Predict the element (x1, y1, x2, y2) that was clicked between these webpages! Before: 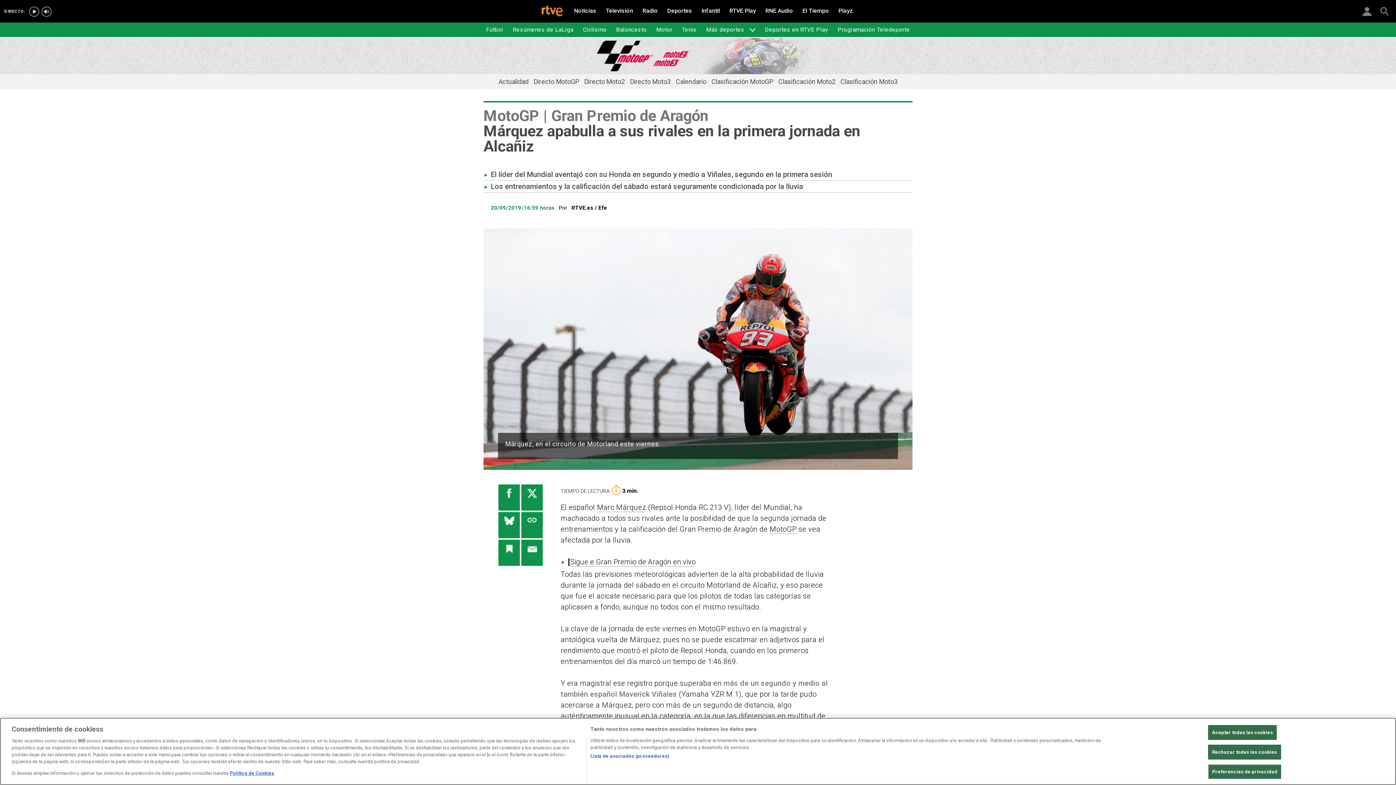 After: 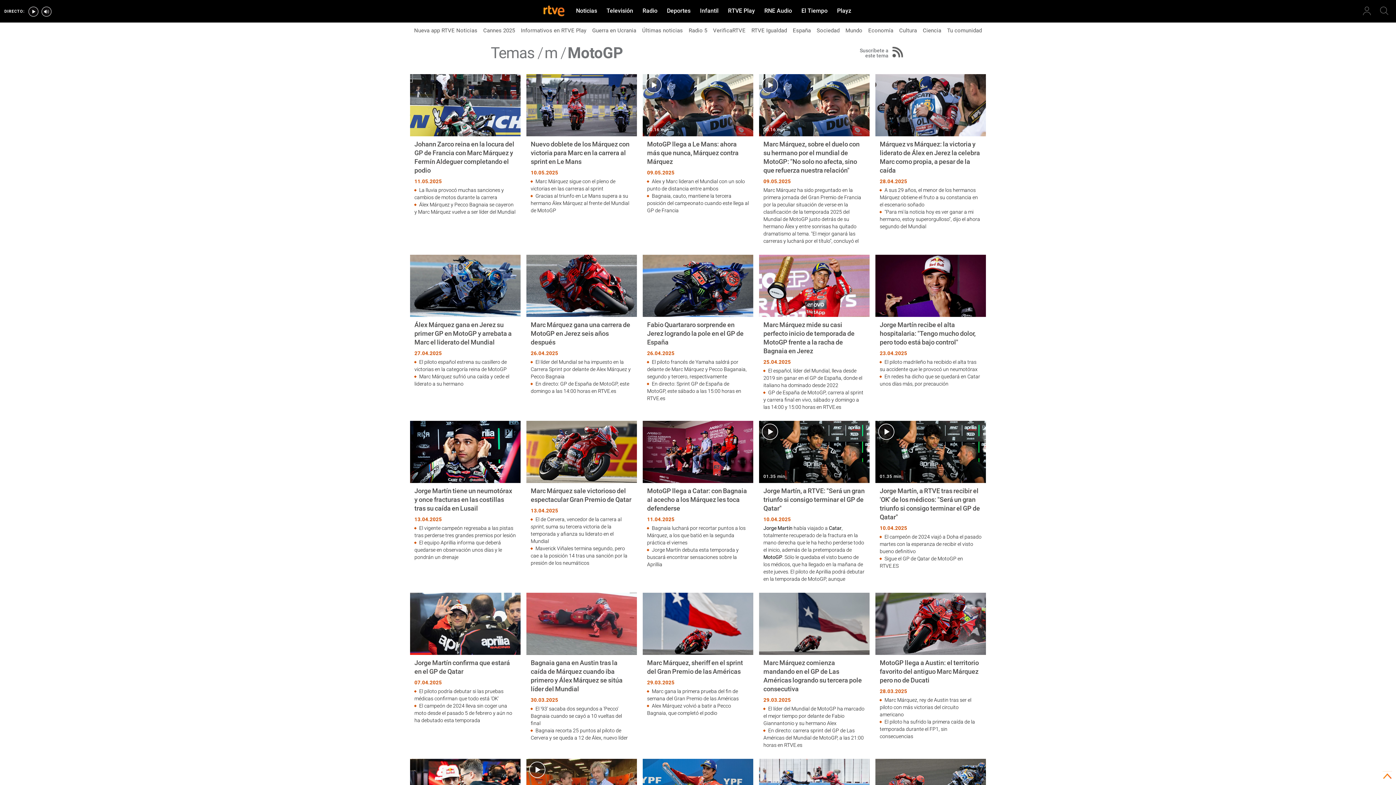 Action: label: MotoGP bbox: (769, 525, 796, 534)